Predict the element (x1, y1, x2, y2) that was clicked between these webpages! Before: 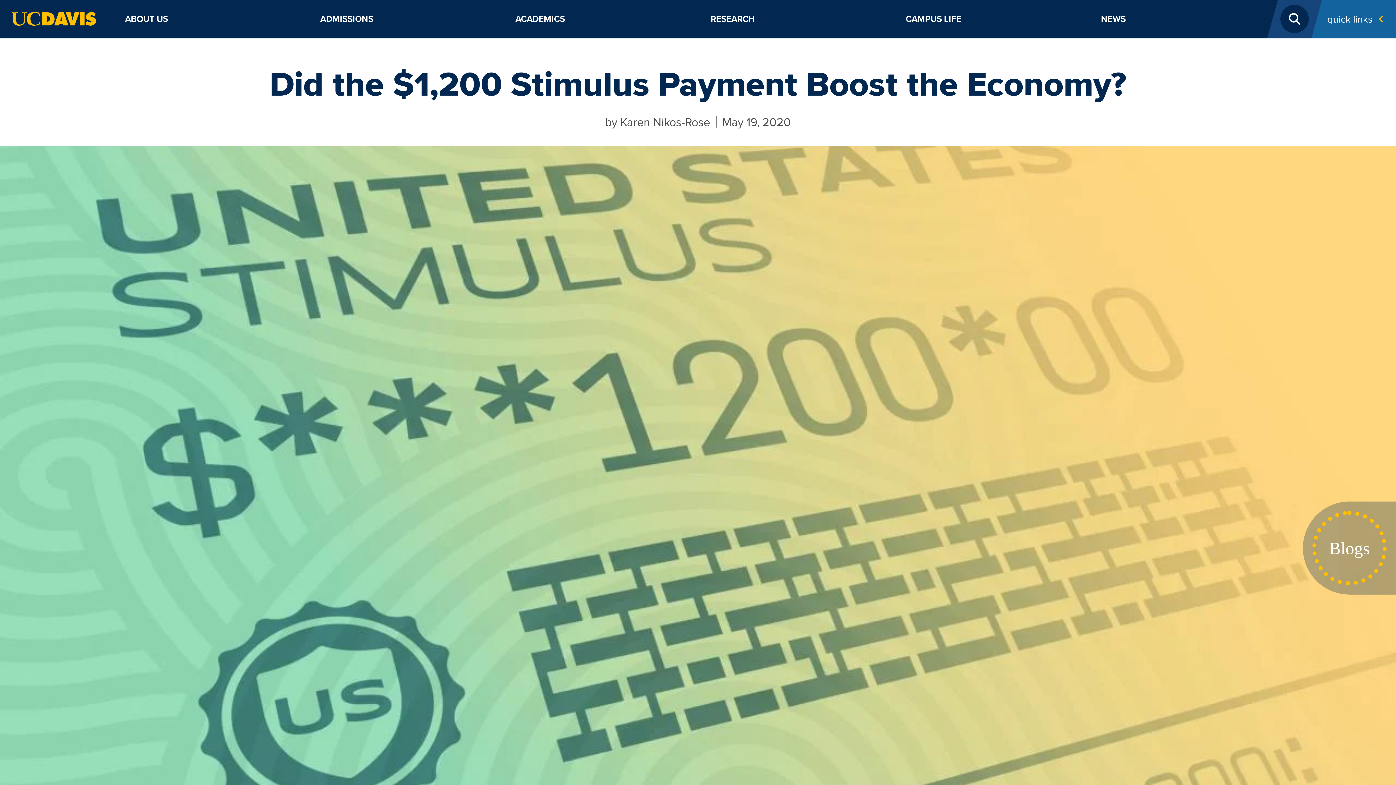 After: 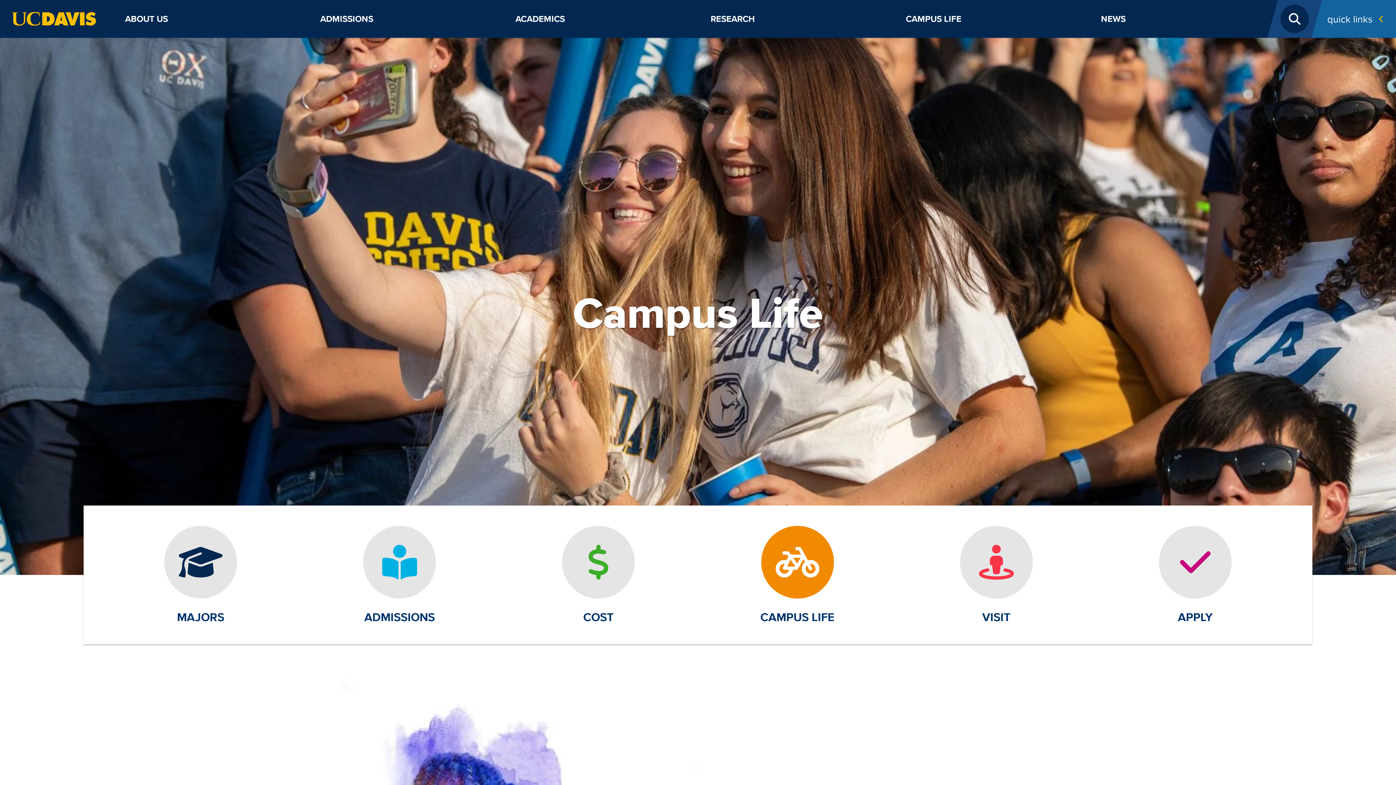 Action: bbox: (900, 0, 1083, 37) label: CAMPUS LIFE